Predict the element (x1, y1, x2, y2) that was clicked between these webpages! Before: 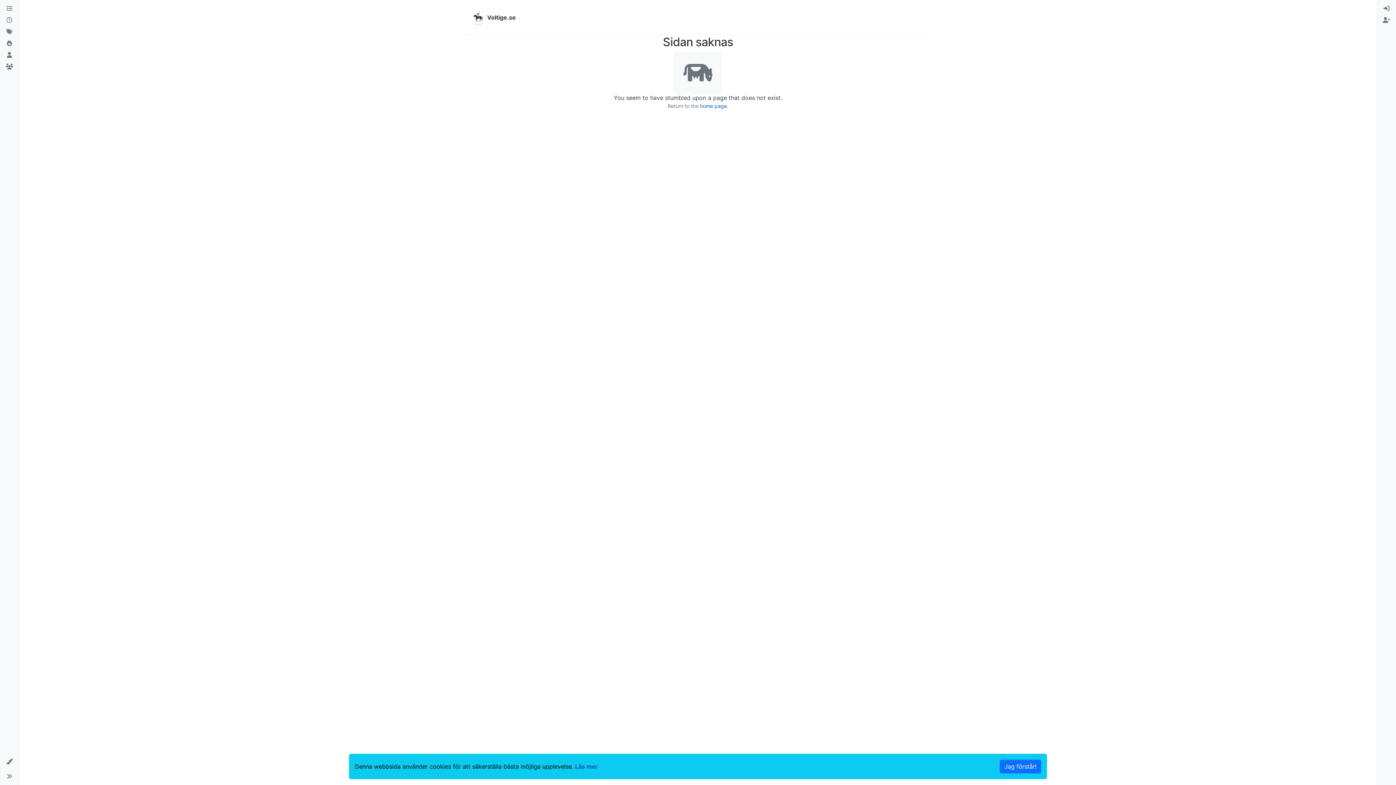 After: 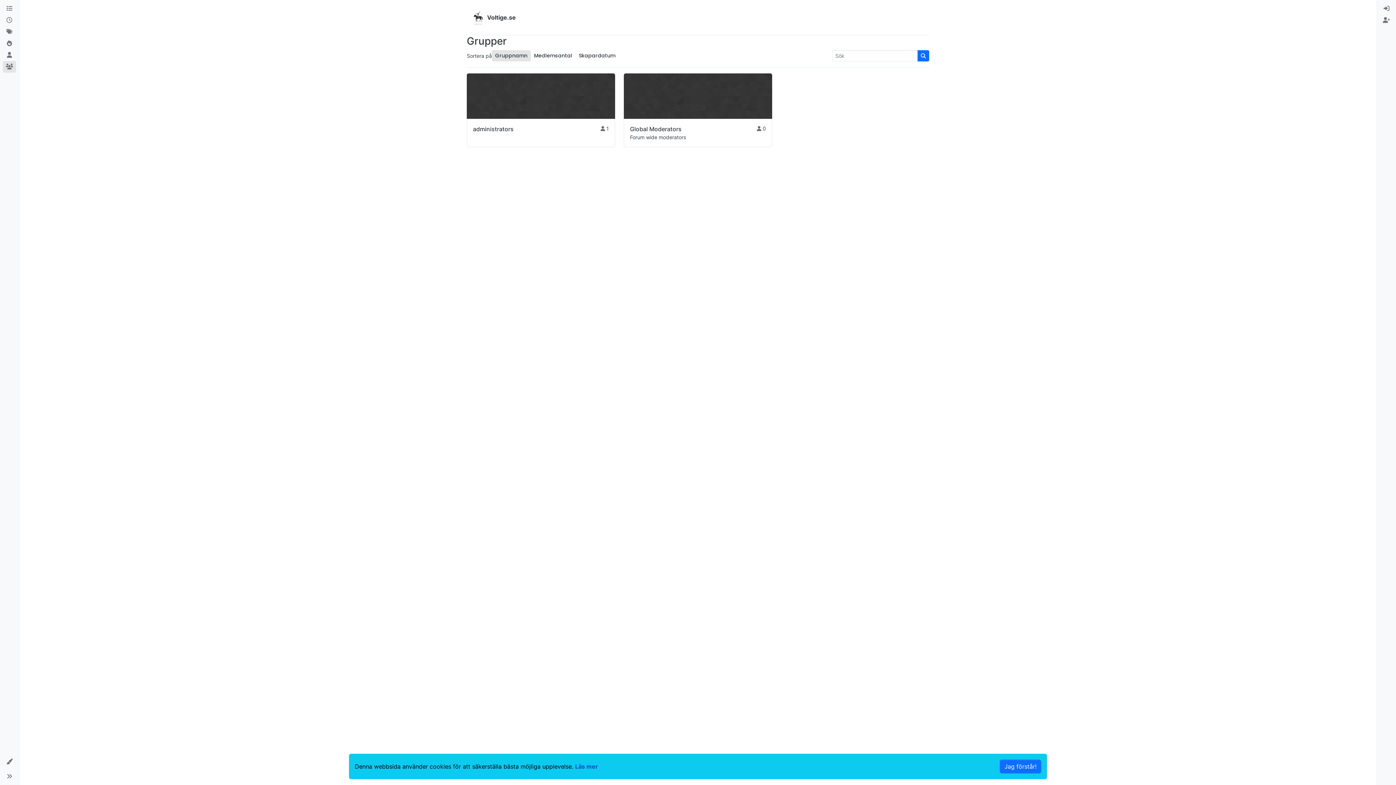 Action: bbox: (2, 61, 16, 72) label: Grupper